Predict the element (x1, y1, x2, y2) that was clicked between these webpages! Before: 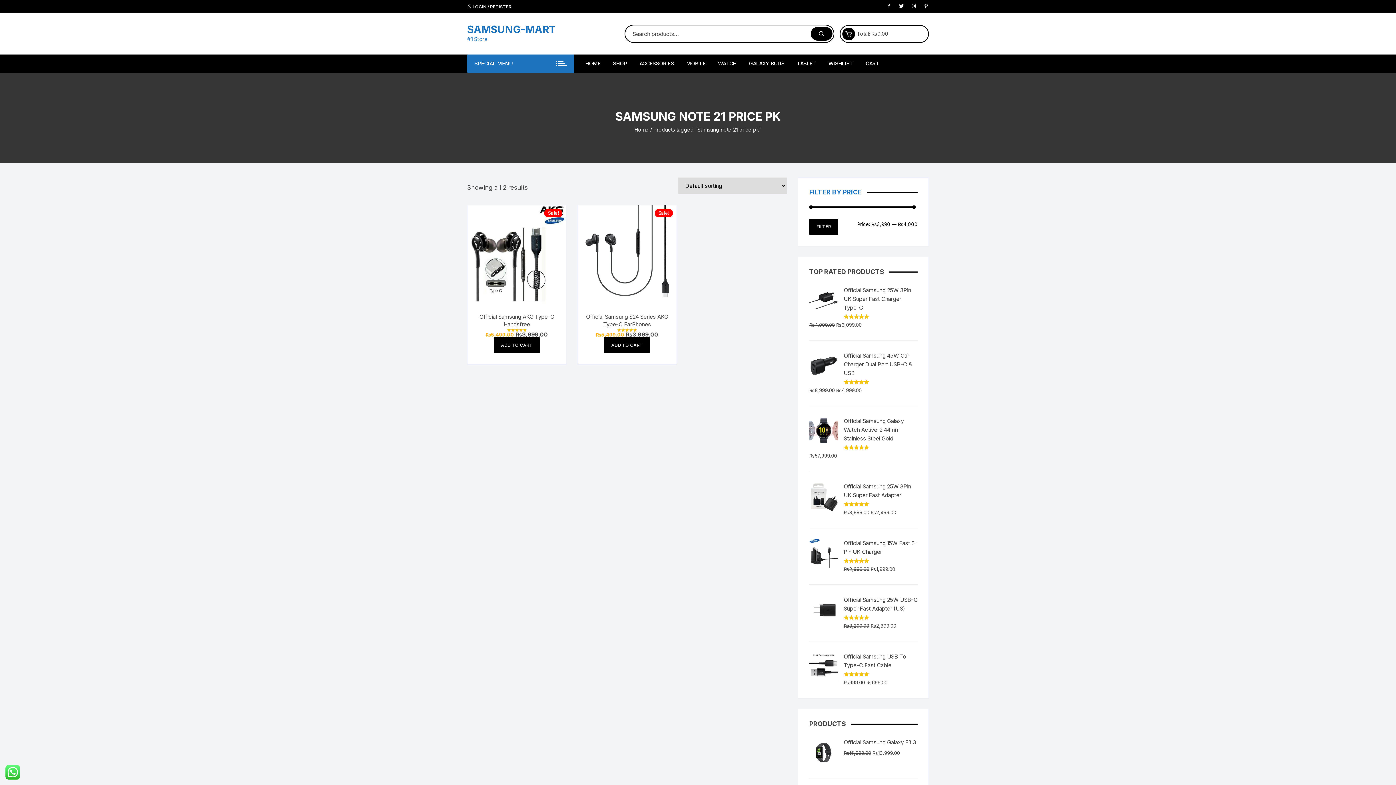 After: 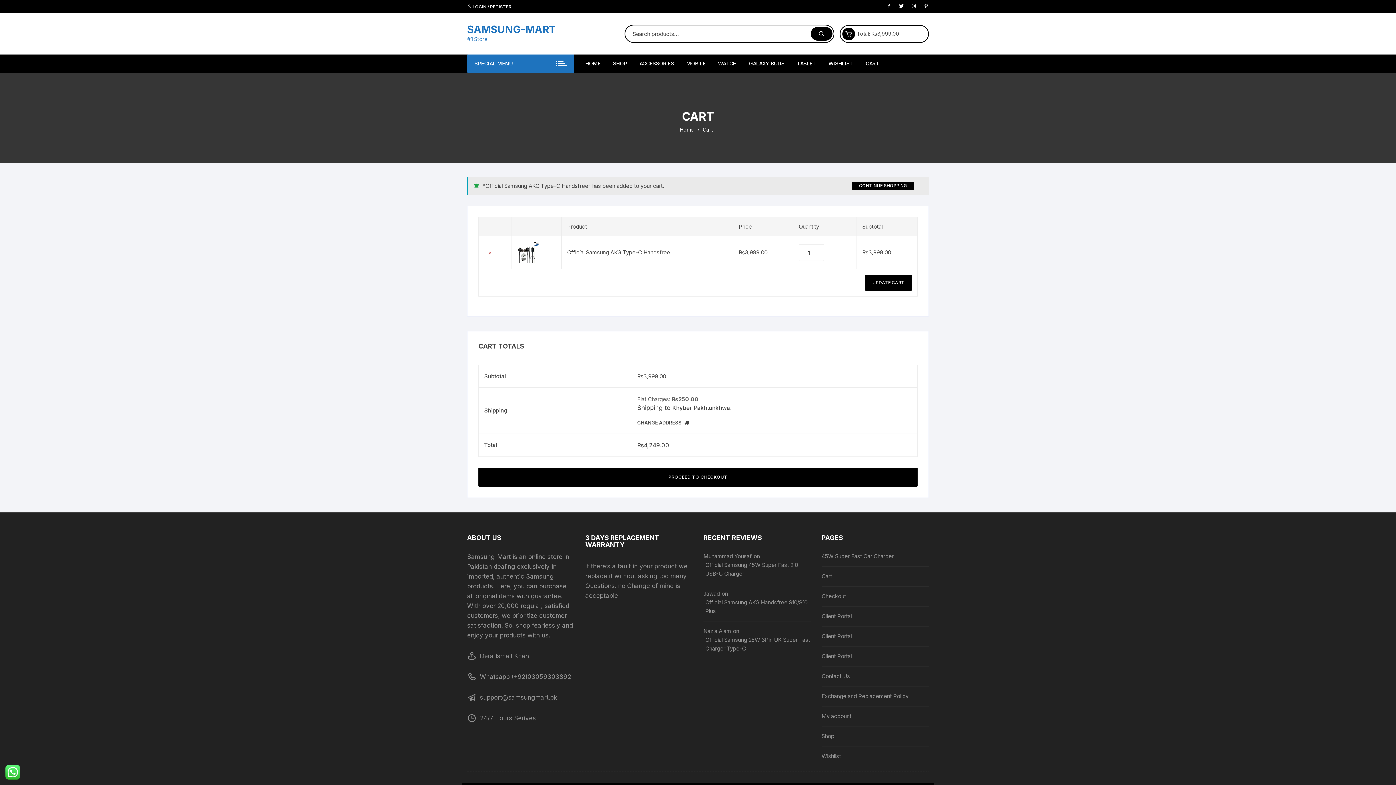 Action: label: Add to cart: “Official Samsung AKG Type-C Handsfree” bbox: (493, 337, 540, 353)